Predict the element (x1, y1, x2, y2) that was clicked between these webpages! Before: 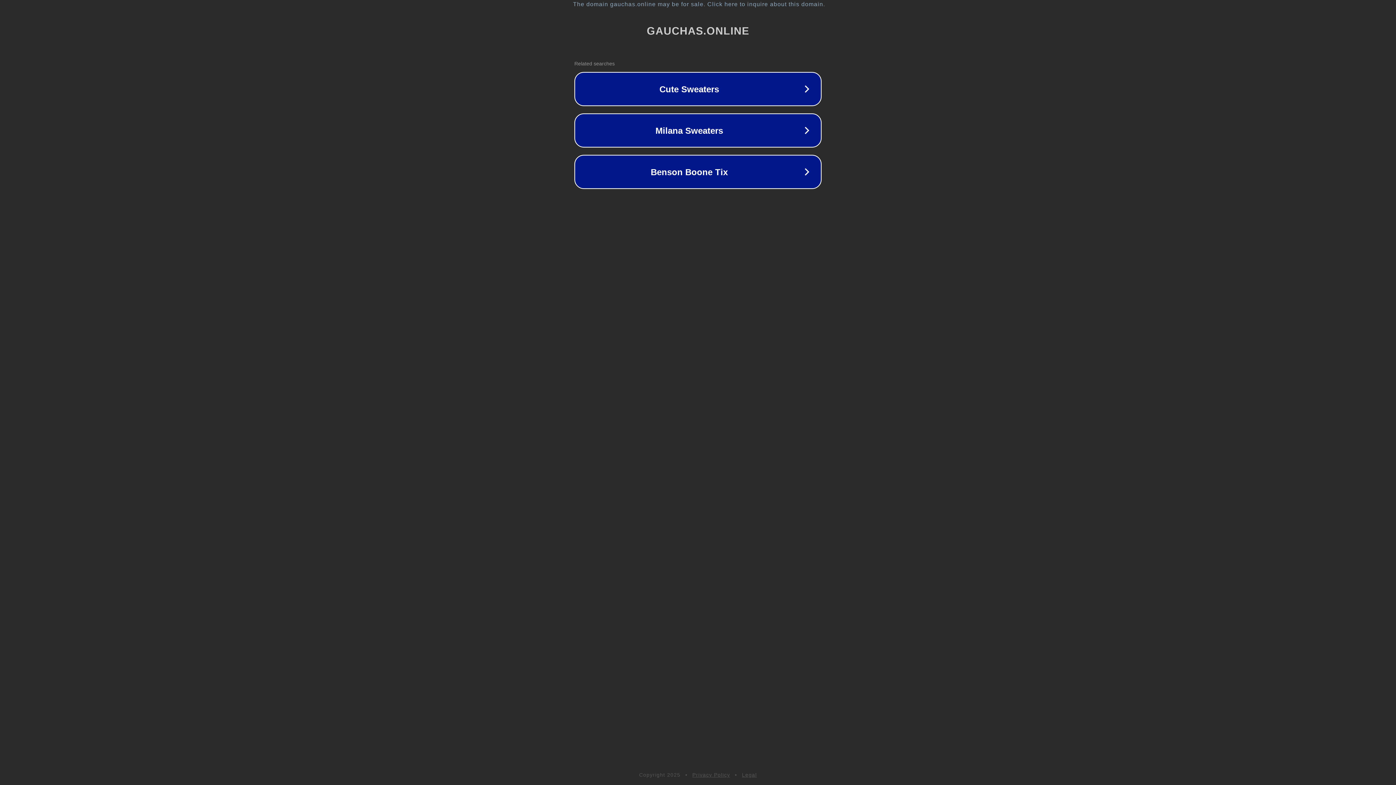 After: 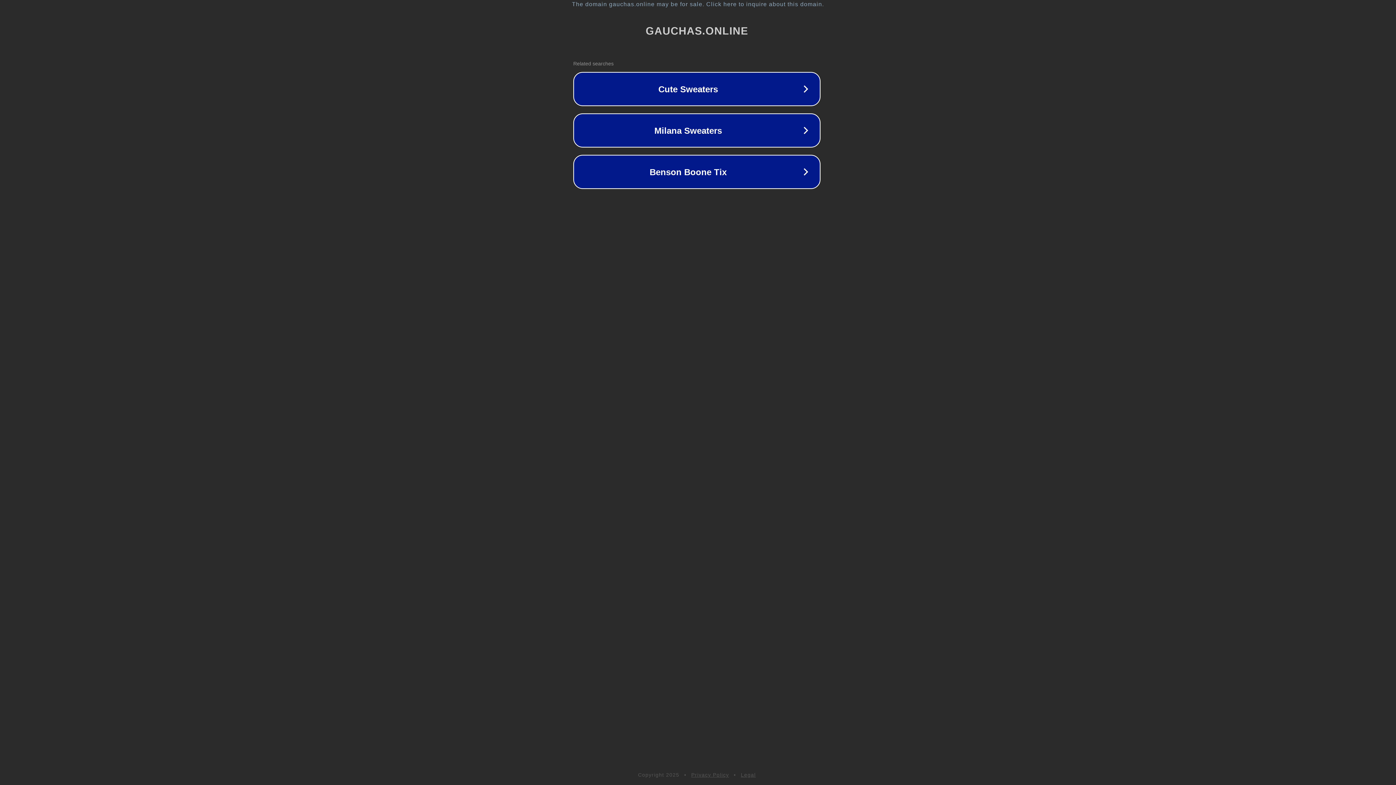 Action: label: The domain gauchas.online may be for sale. Click here to inquire about this domain. bbox: (1, 1, 1397, 7)